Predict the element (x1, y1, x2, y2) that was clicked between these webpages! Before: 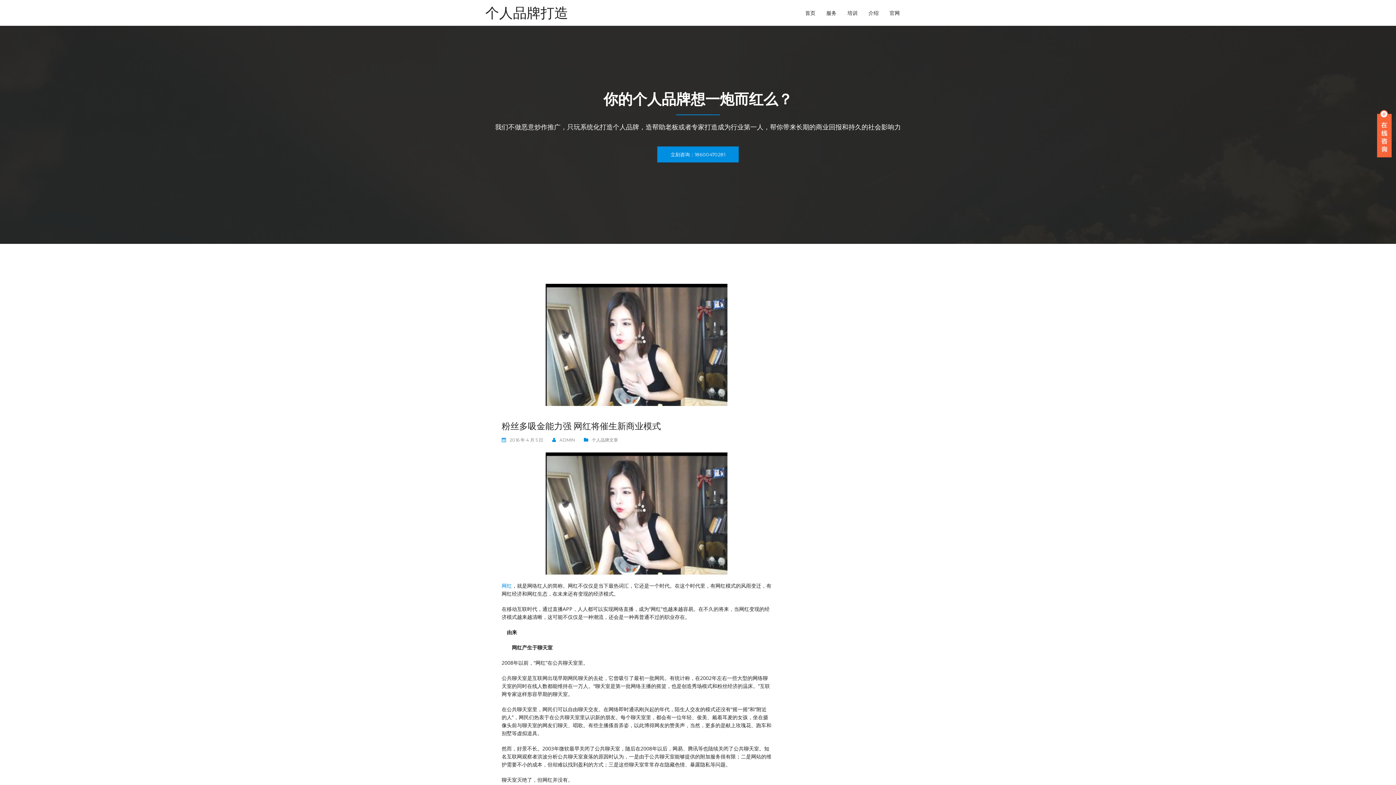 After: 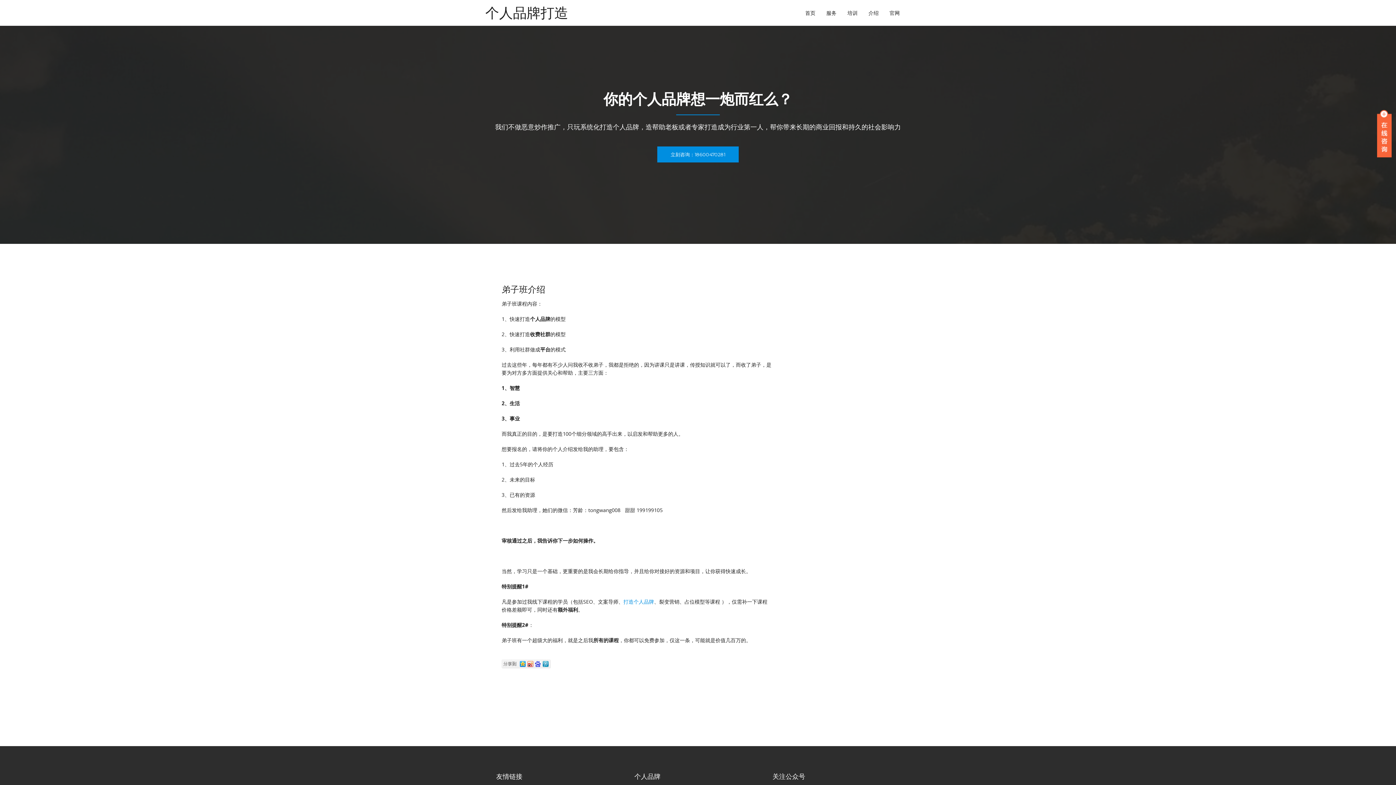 Action: label: 介绍 bbox: (863, 5, 884, 20)